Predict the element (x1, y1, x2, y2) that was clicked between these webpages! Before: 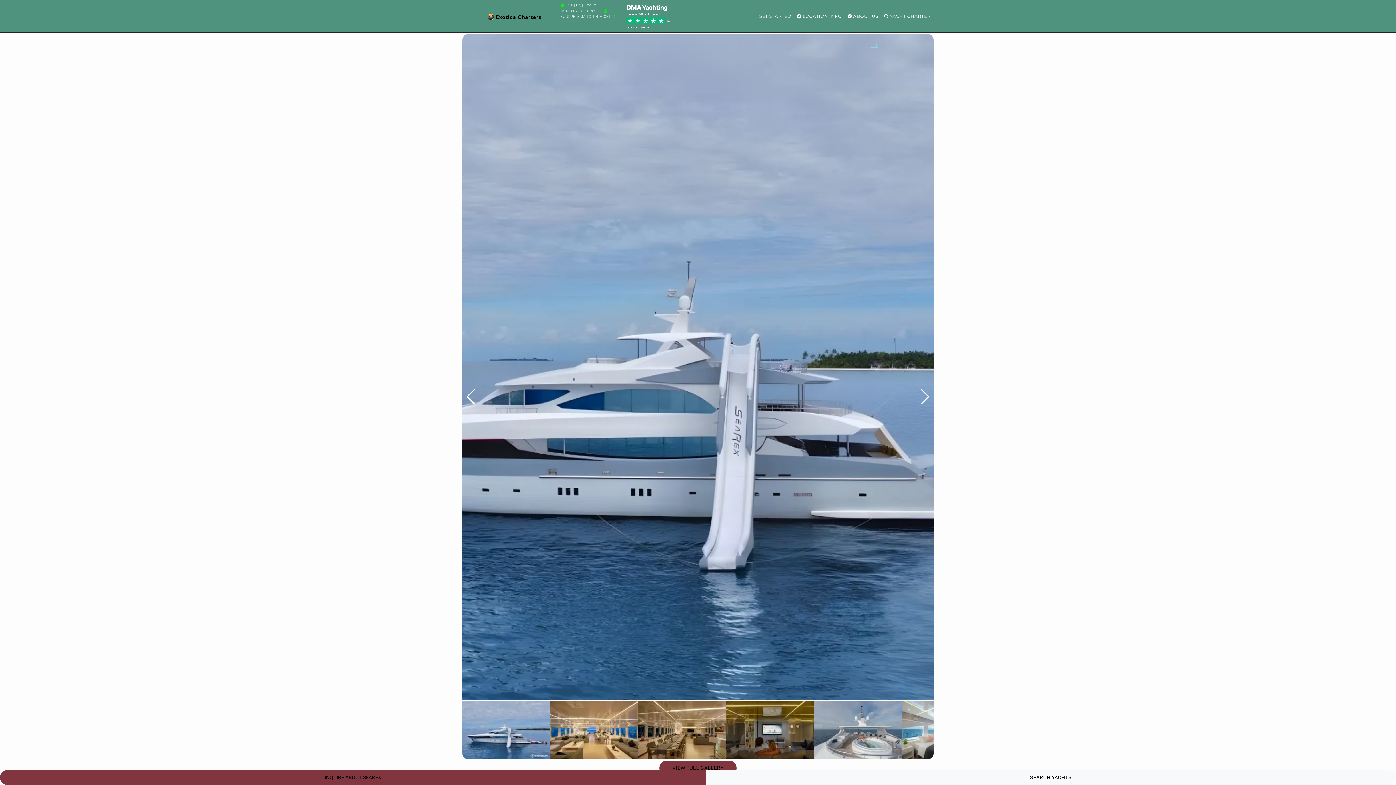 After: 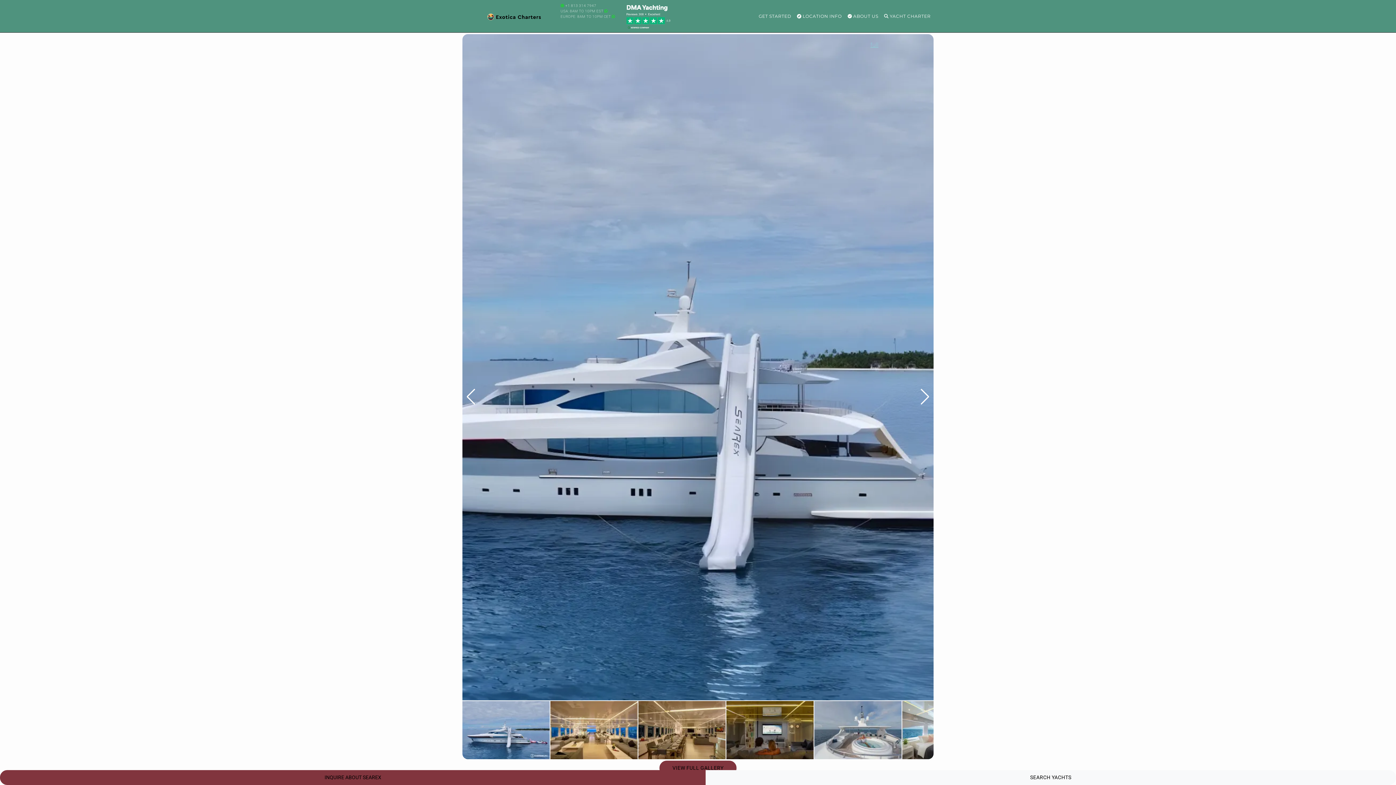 Action: bbox: (604, 9, 608, 13)